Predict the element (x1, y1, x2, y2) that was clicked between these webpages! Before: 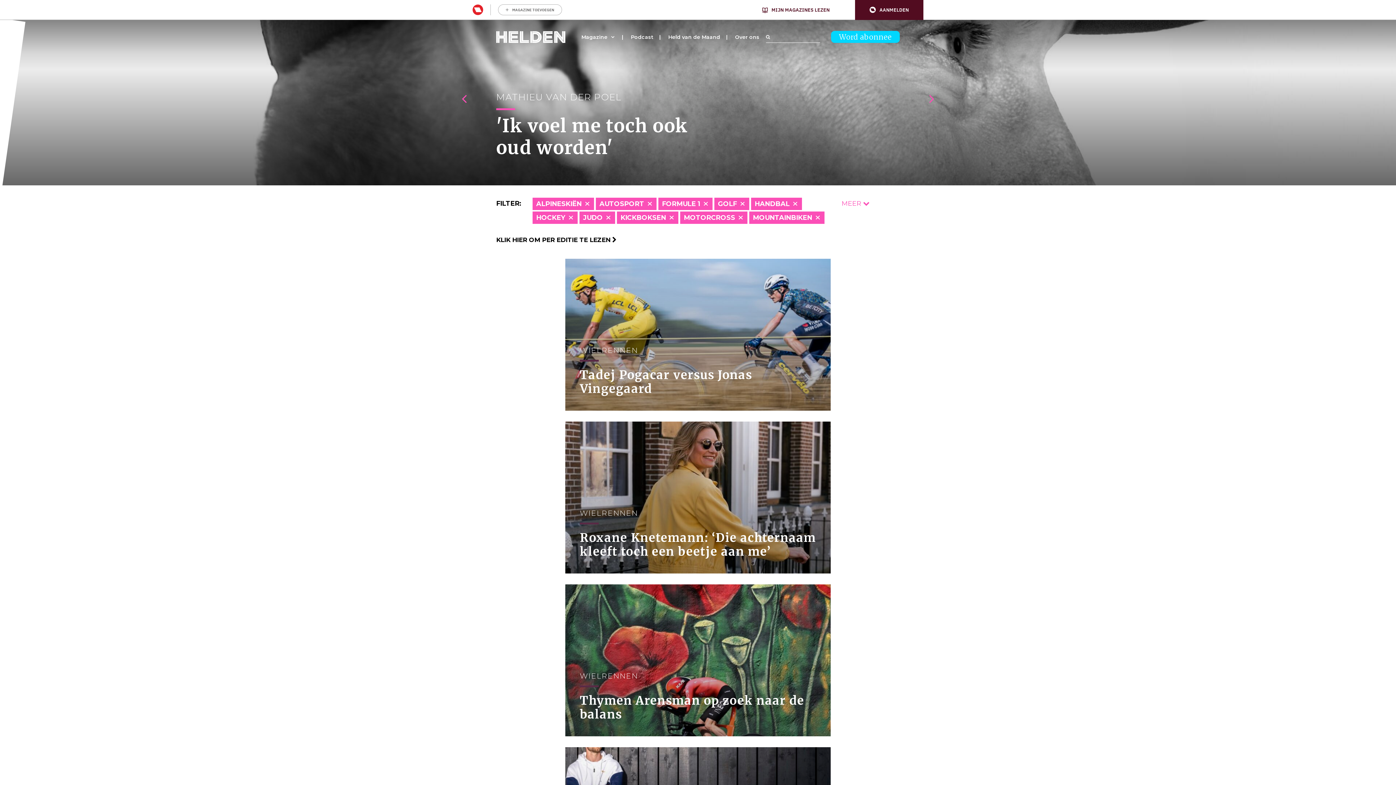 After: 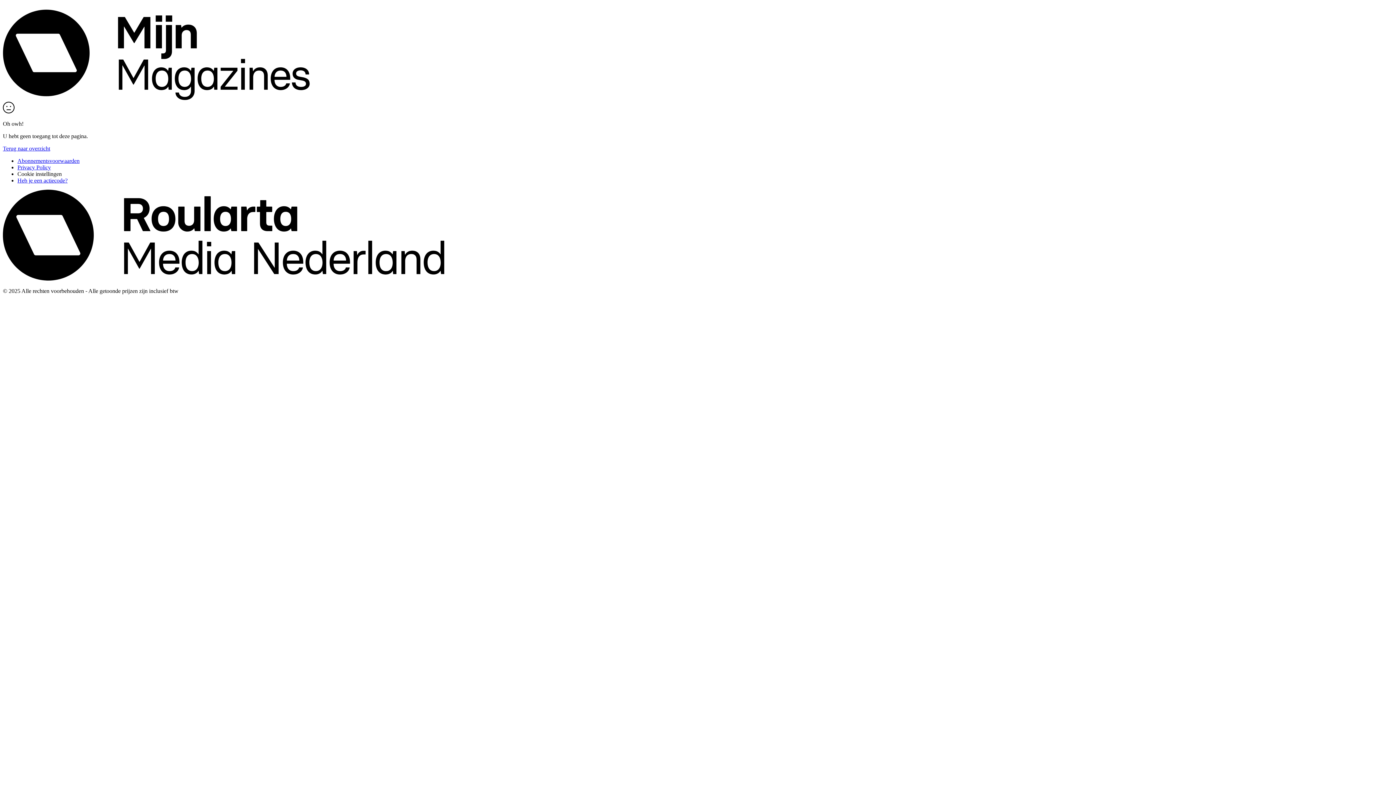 Action: bbox: (472, 4, 483, 15)